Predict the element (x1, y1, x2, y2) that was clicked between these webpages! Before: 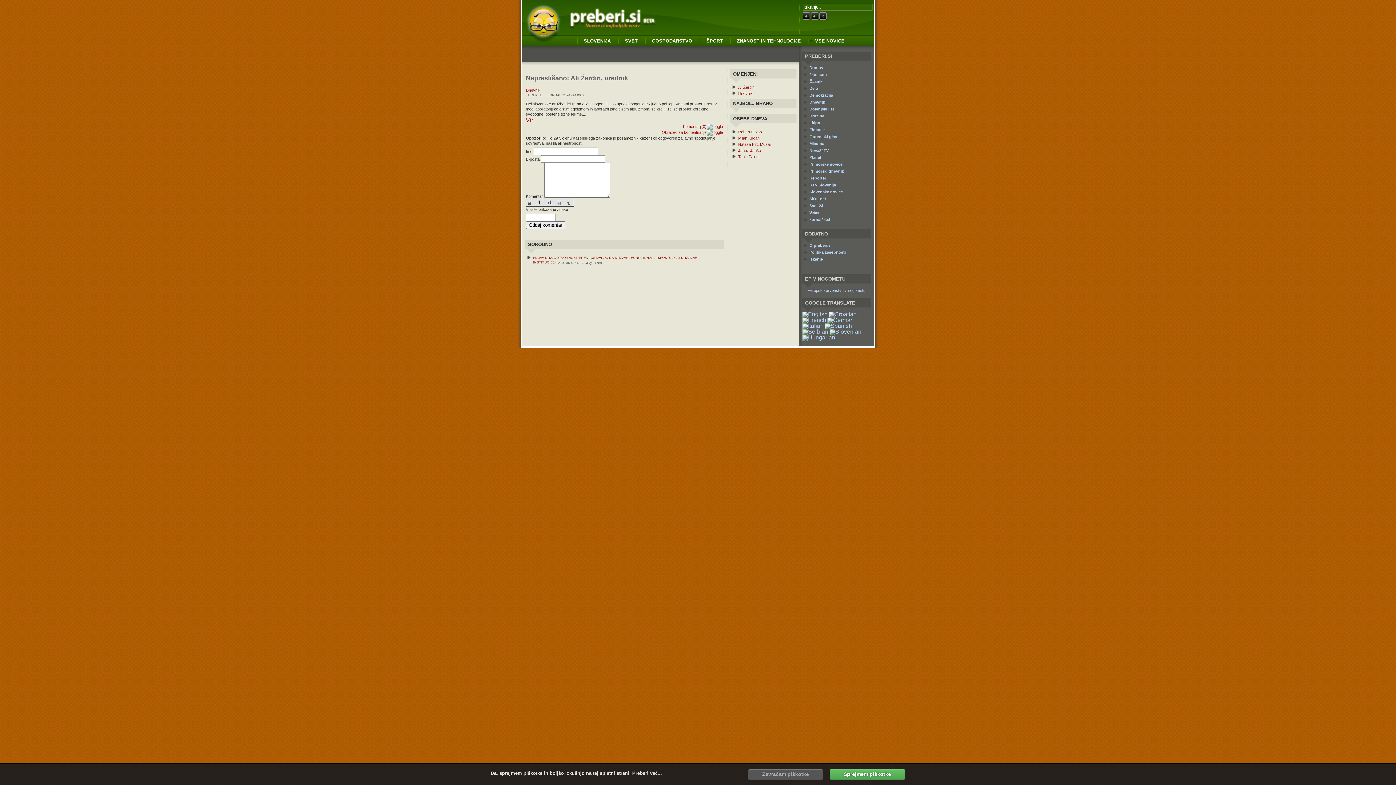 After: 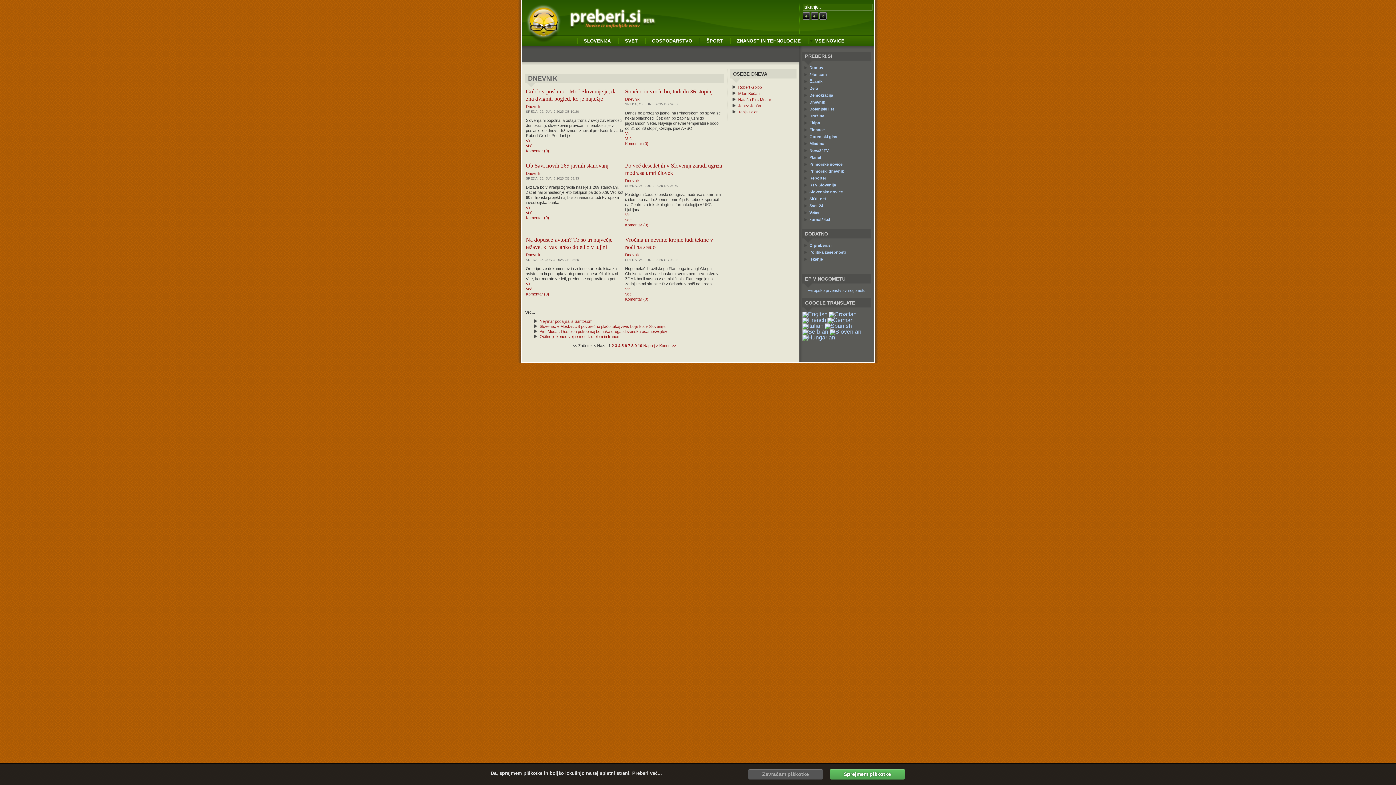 Action: label: Dnevnik bbox: (802, 99, 871, 106)